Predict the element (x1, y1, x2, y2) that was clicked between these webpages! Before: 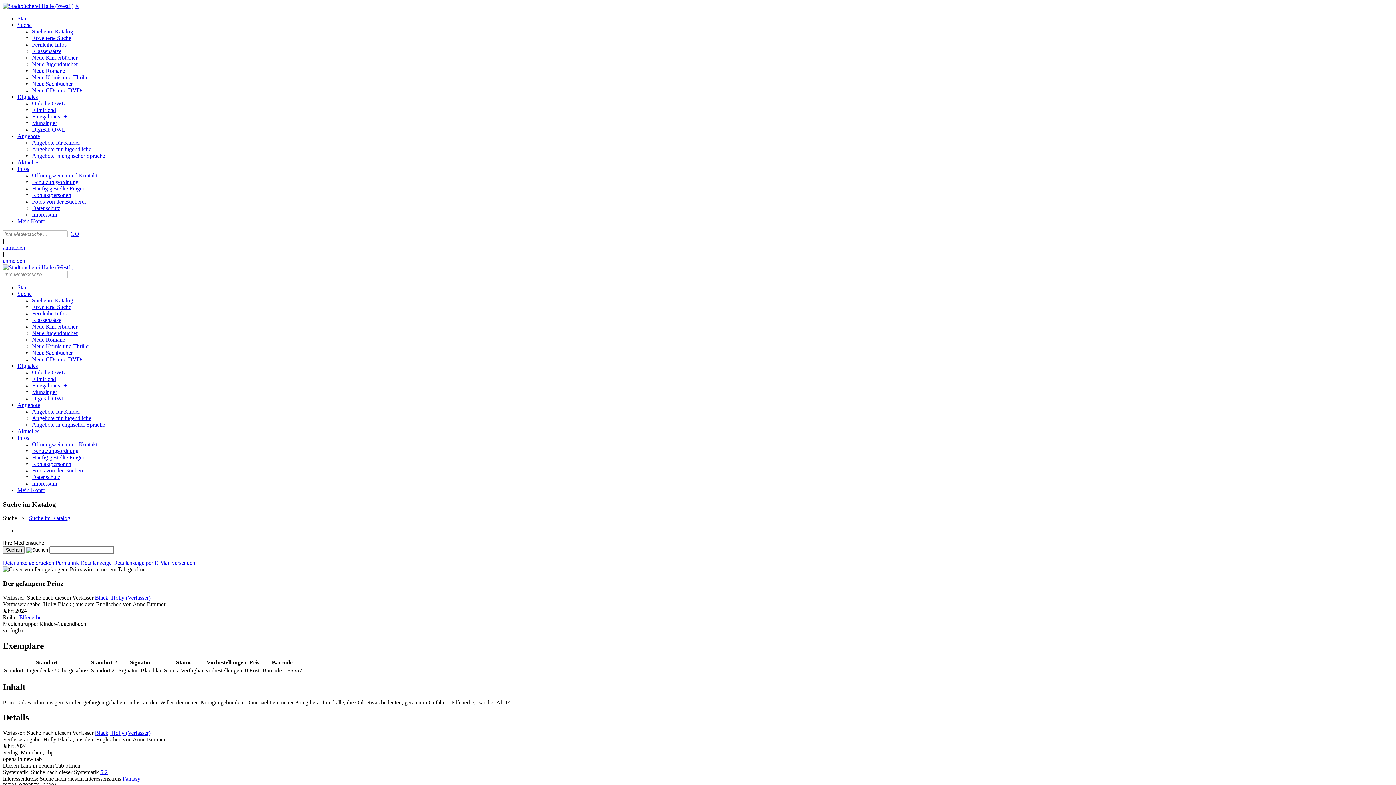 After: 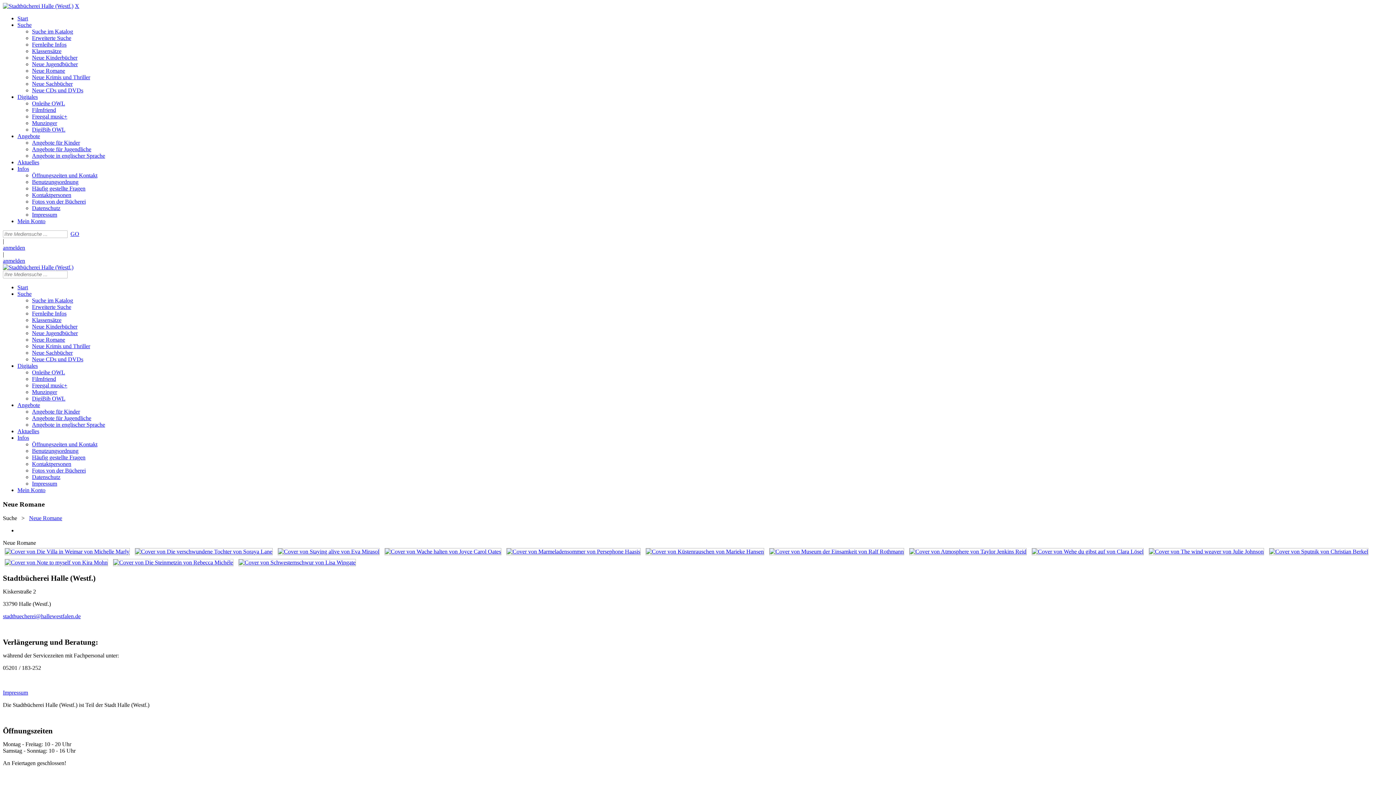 Action: label: Neue Romane bbox: (32, 336, 65, 342)